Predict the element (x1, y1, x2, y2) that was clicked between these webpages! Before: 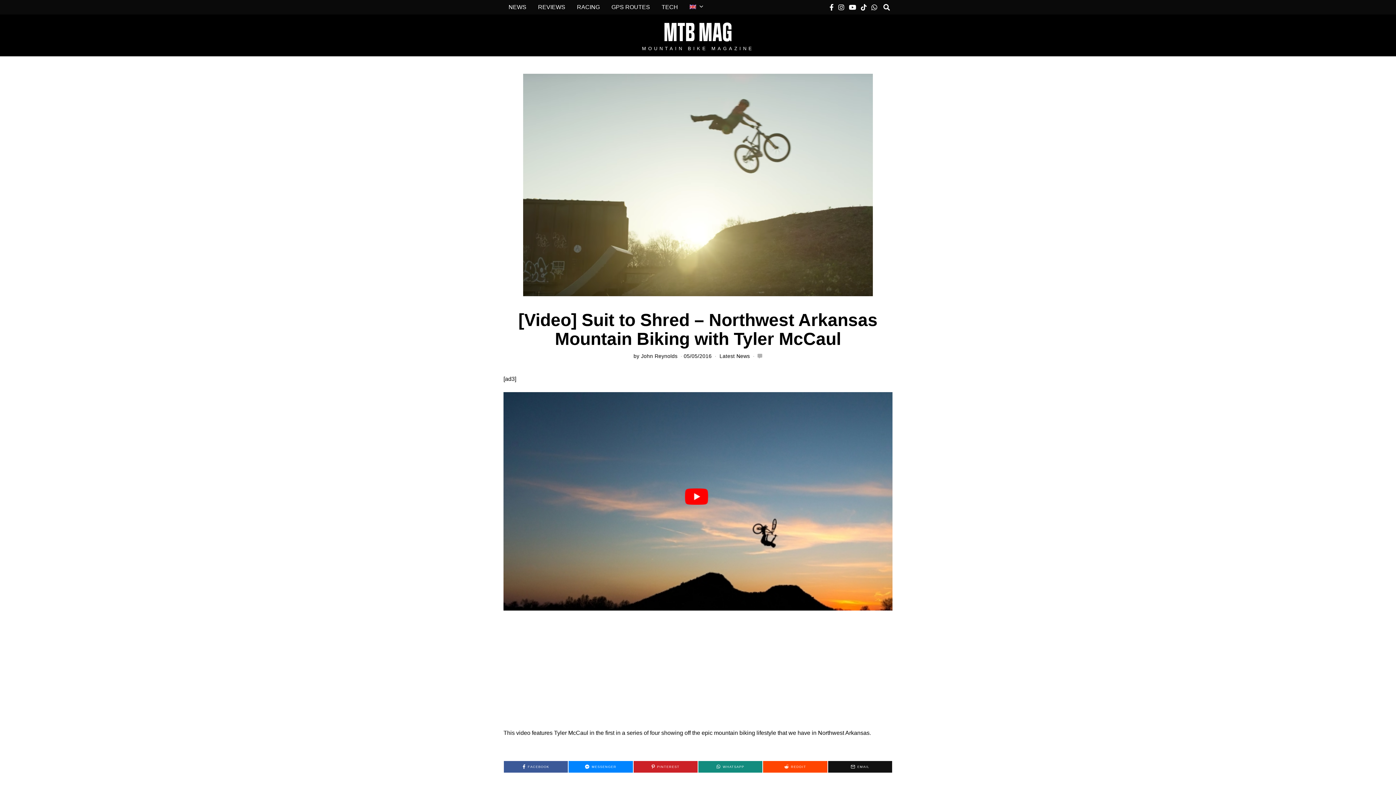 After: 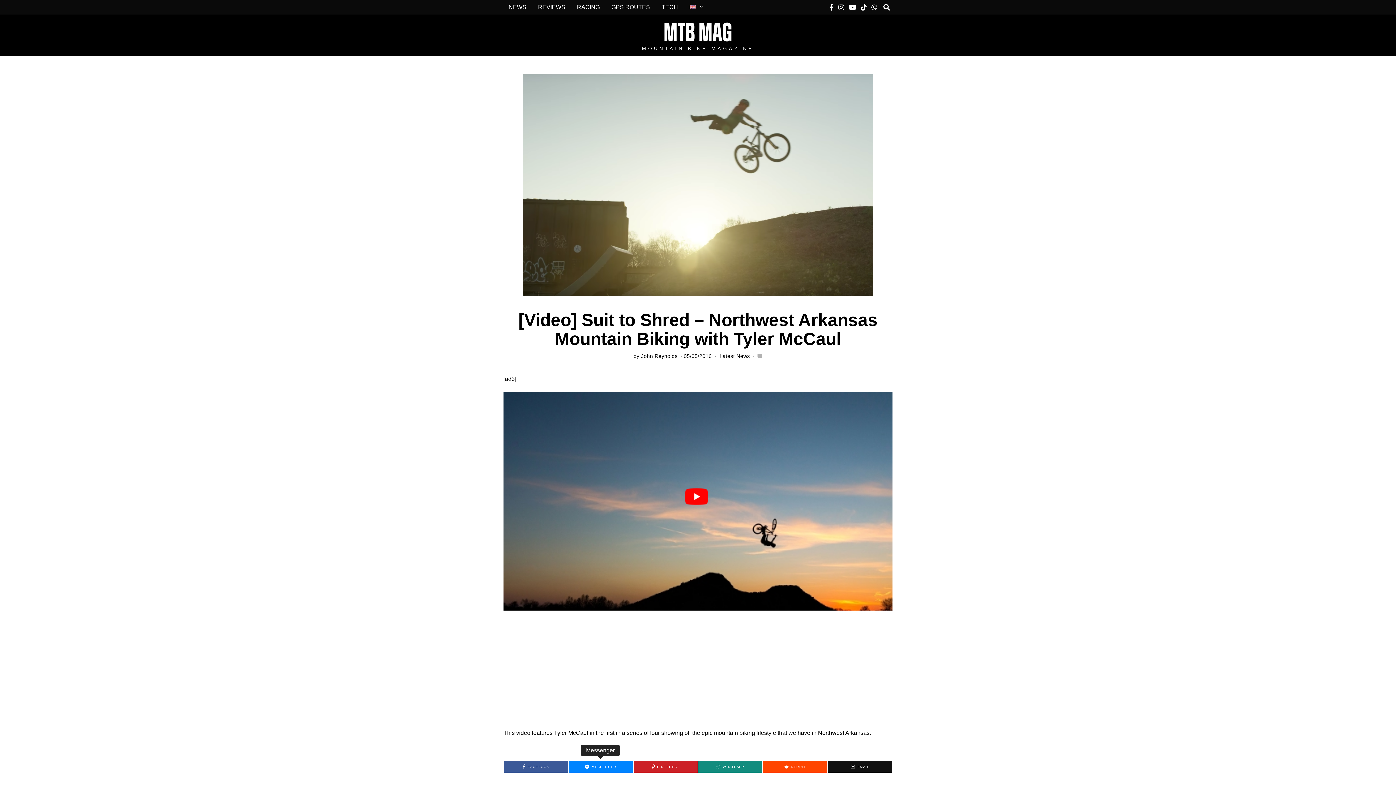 Action: label: MESSENGER bbox: (568, 761, 632, 773)